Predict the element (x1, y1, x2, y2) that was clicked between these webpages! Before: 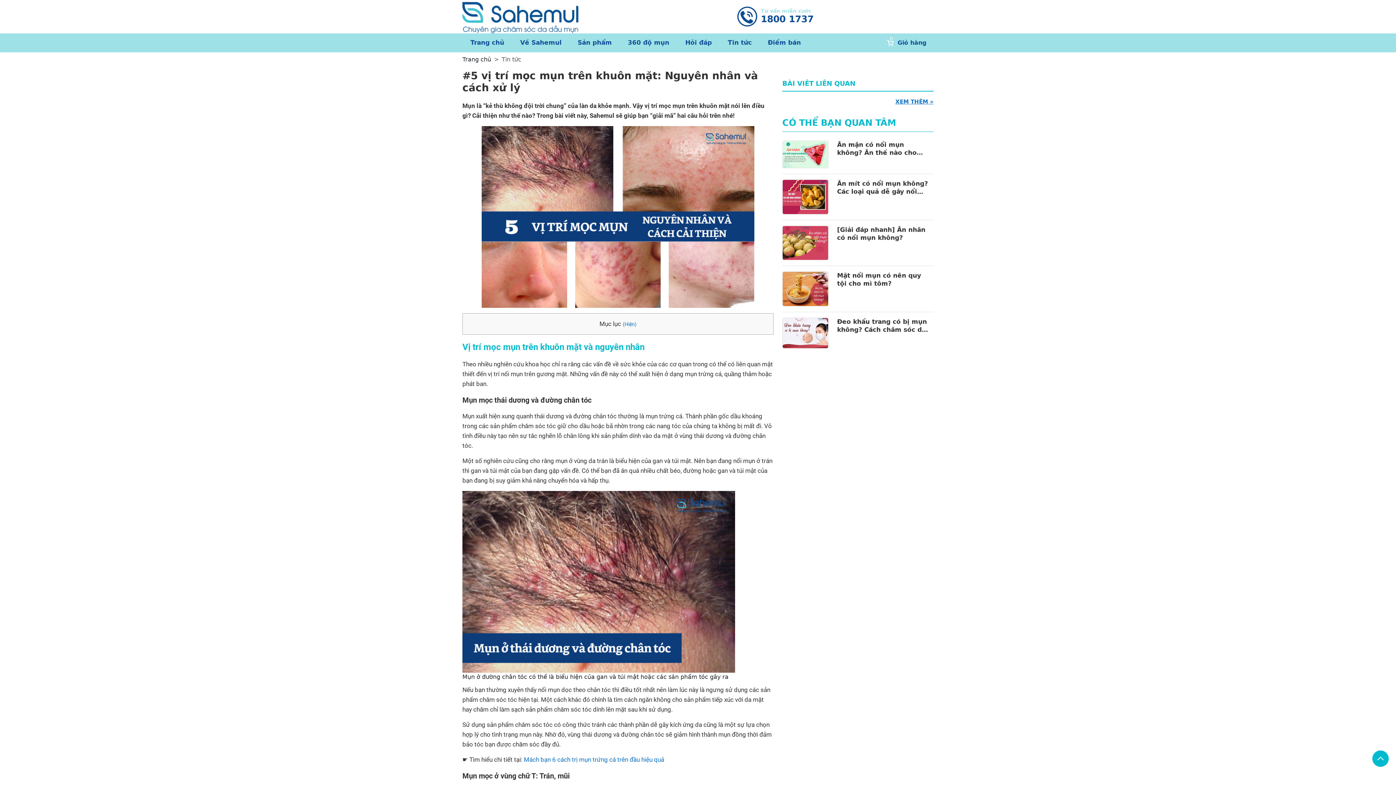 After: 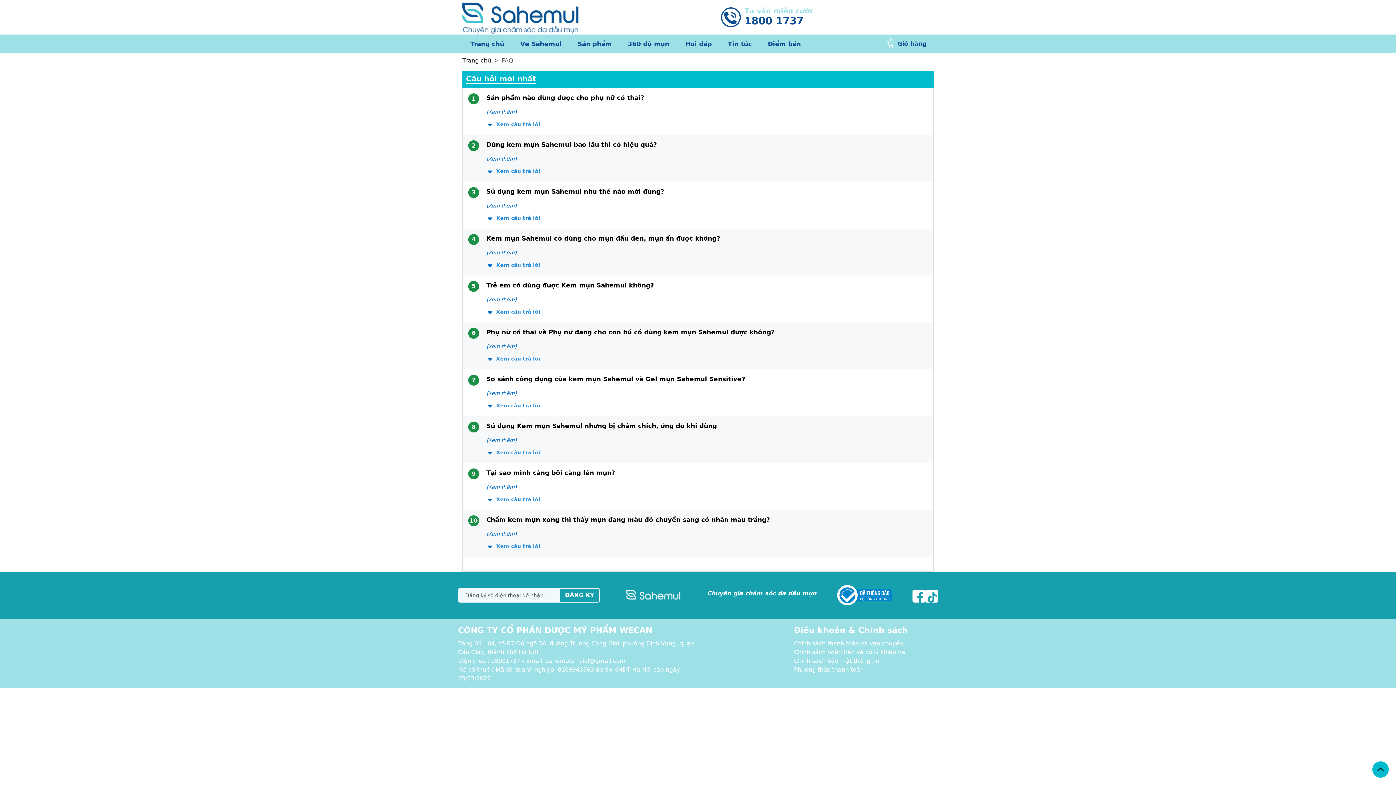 Action: bbox: (677, 33, 720, 52) label: Hỏi đáp